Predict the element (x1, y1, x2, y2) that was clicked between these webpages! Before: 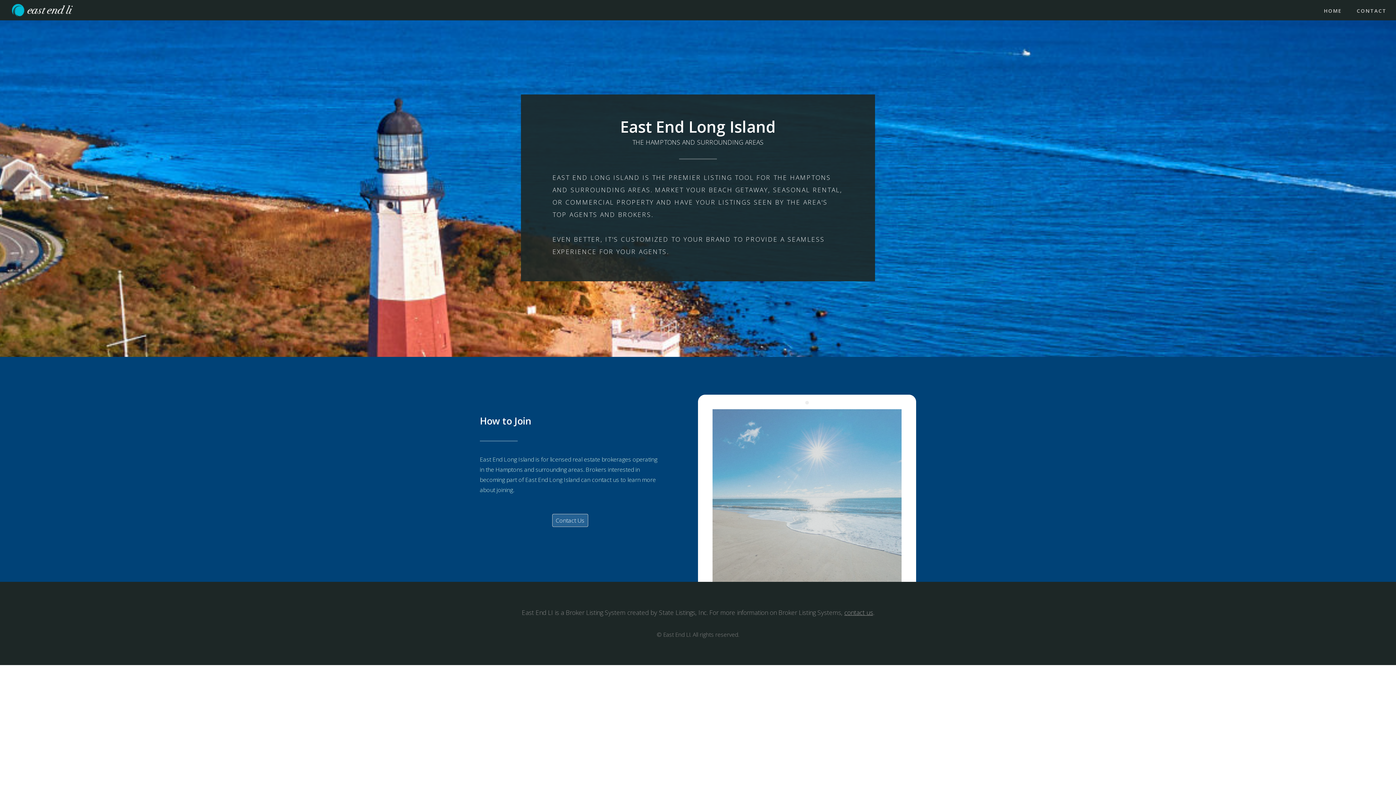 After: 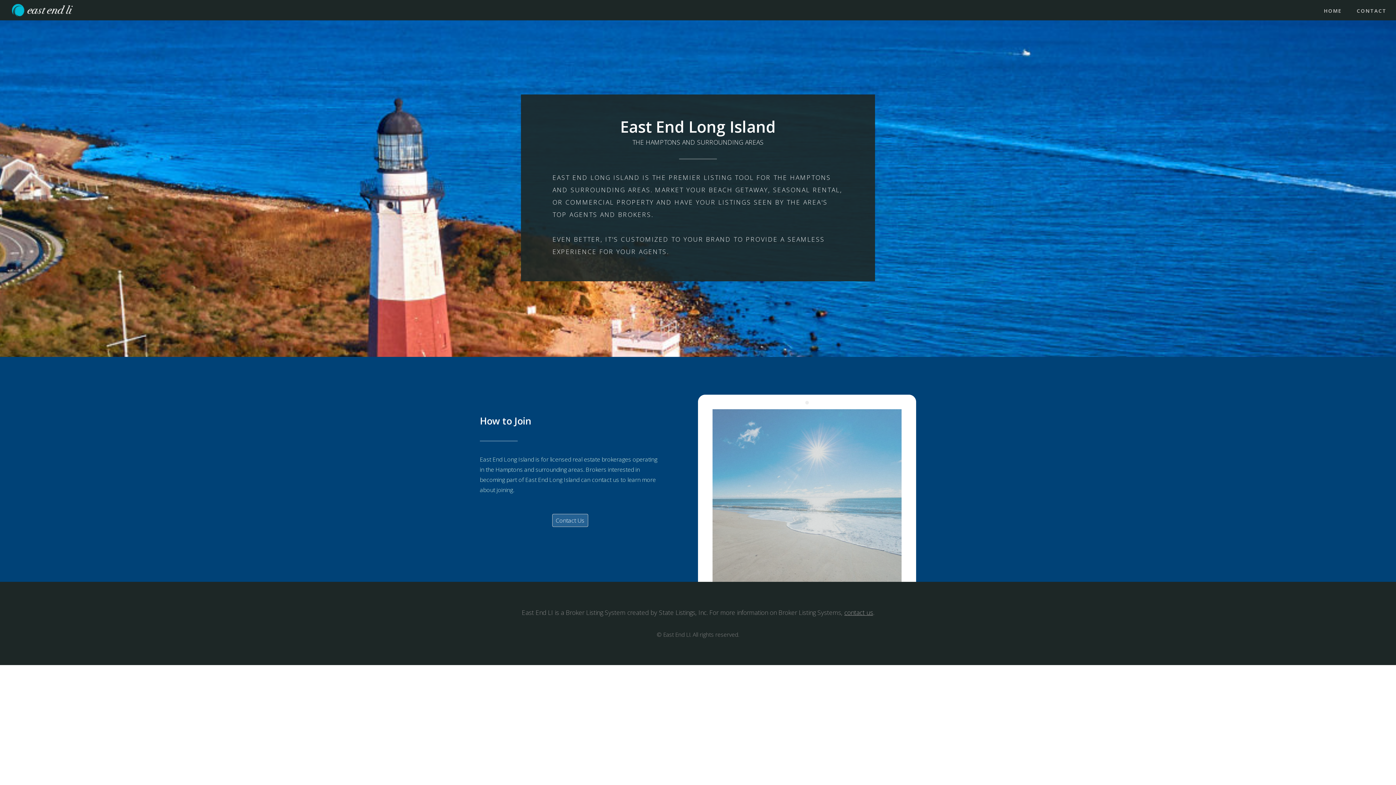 Action: bbox: (10, 8, 112, 20)